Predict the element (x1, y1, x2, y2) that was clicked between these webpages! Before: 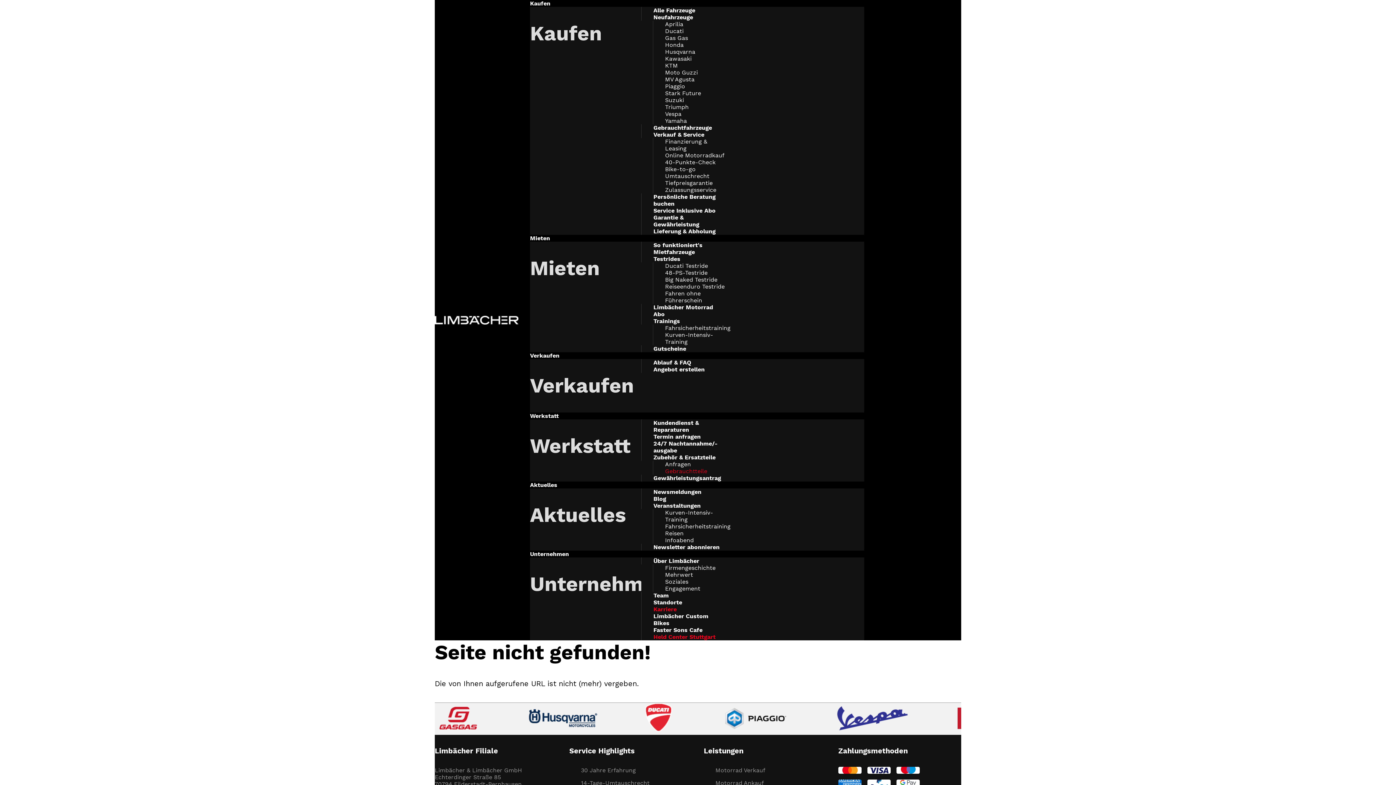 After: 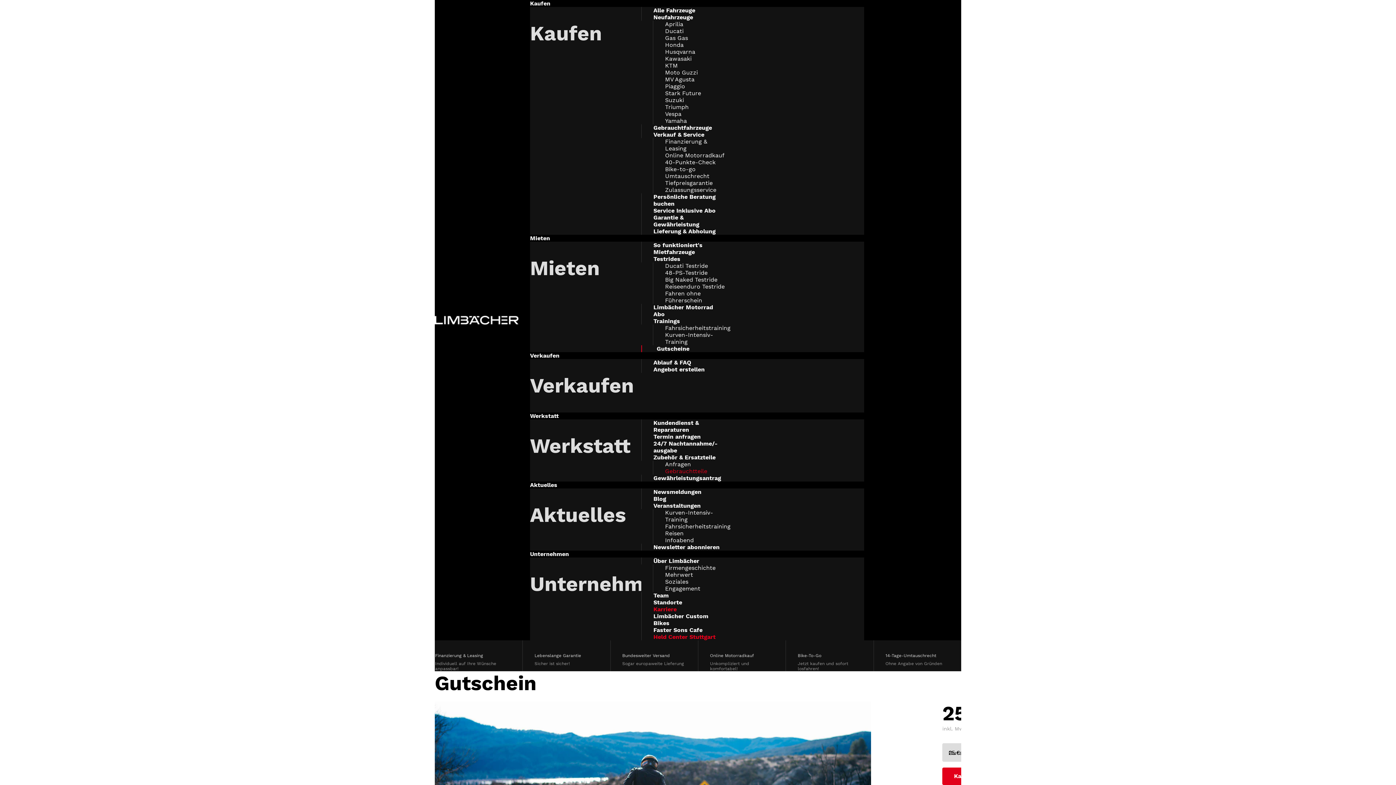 Action: bbox: (641, 345, 725, 352) label: Gutscheine